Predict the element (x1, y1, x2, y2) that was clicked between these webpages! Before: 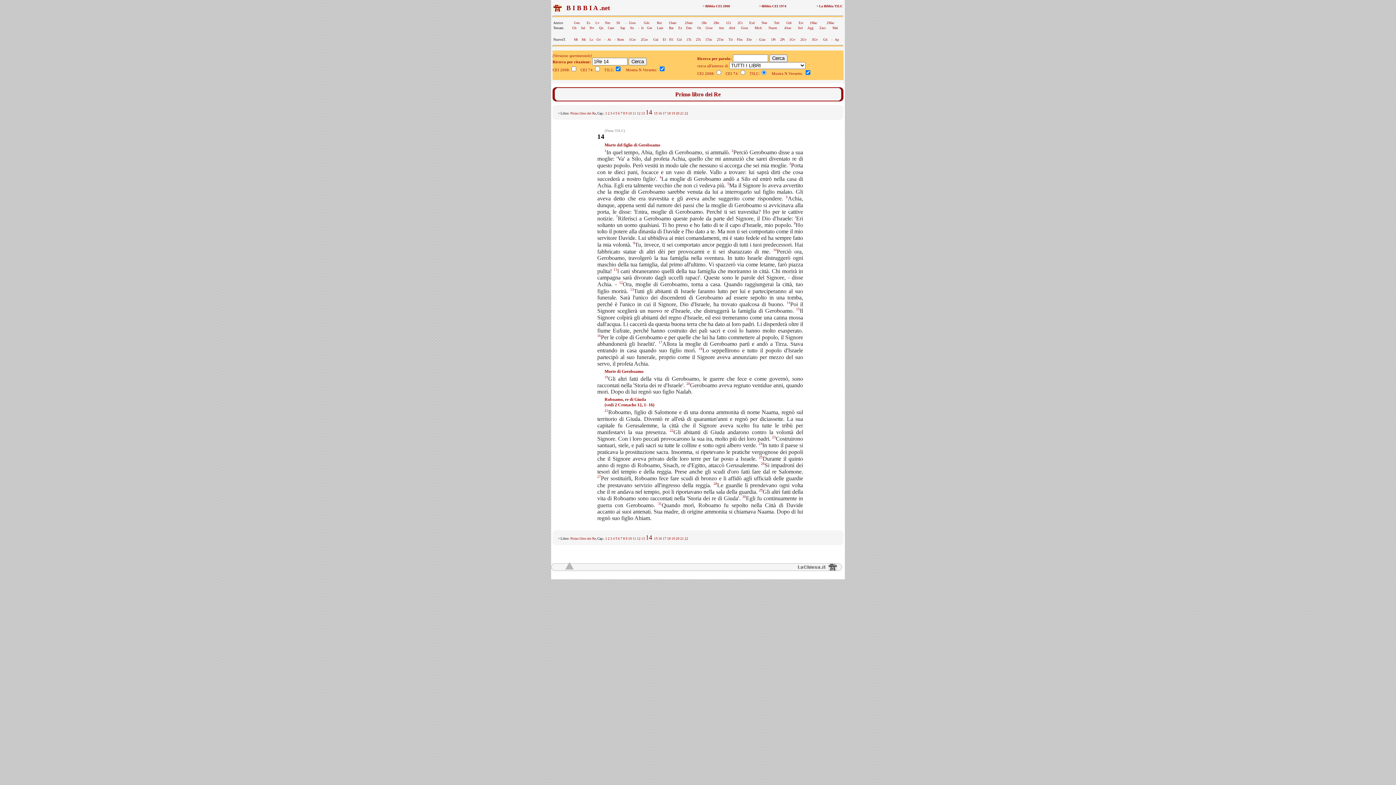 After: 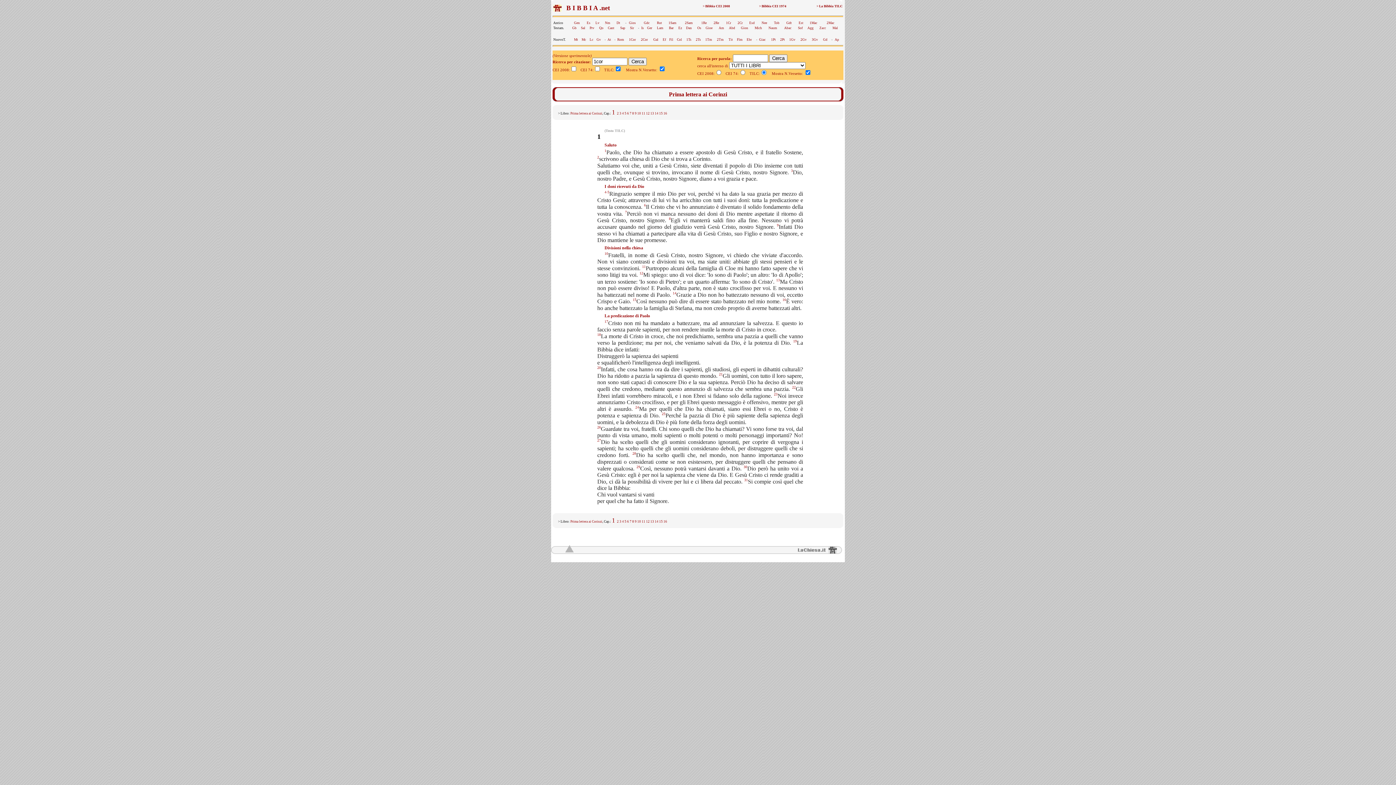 Action: label: 1Cor bbox: (629, 37, 636, 41)